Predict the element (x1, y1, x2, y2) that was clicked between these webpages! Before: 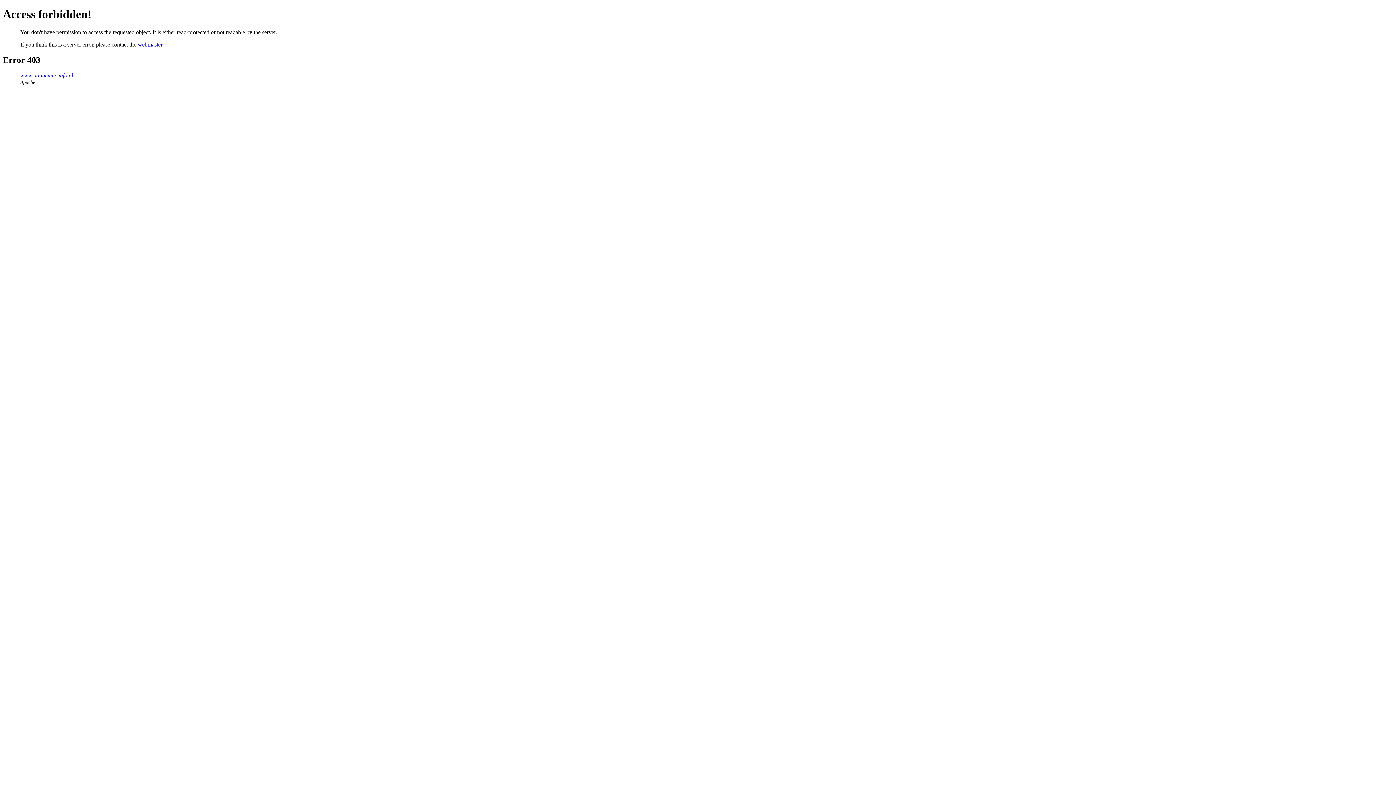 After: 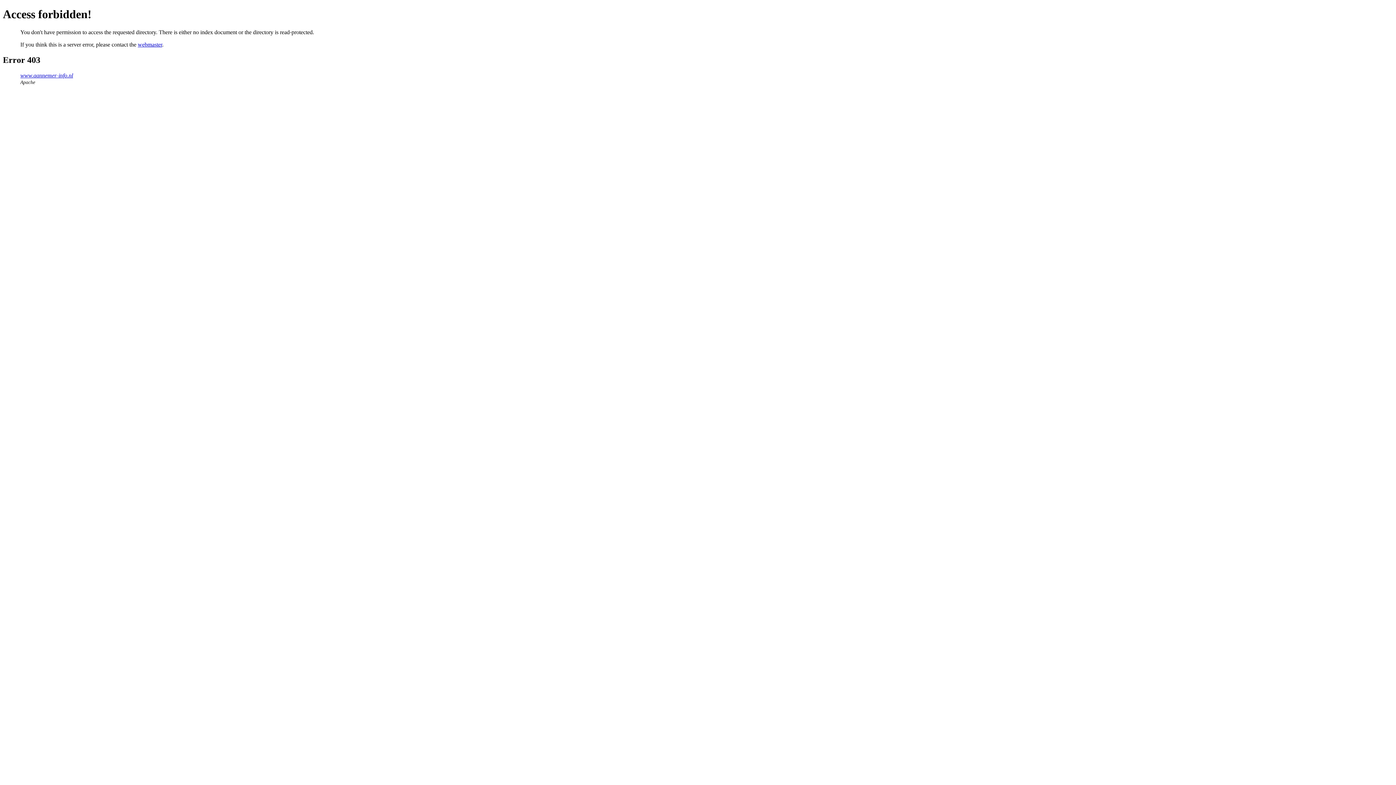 Action: bbox: (20, 72, 73, 78) label: www.aannemer-info.nl